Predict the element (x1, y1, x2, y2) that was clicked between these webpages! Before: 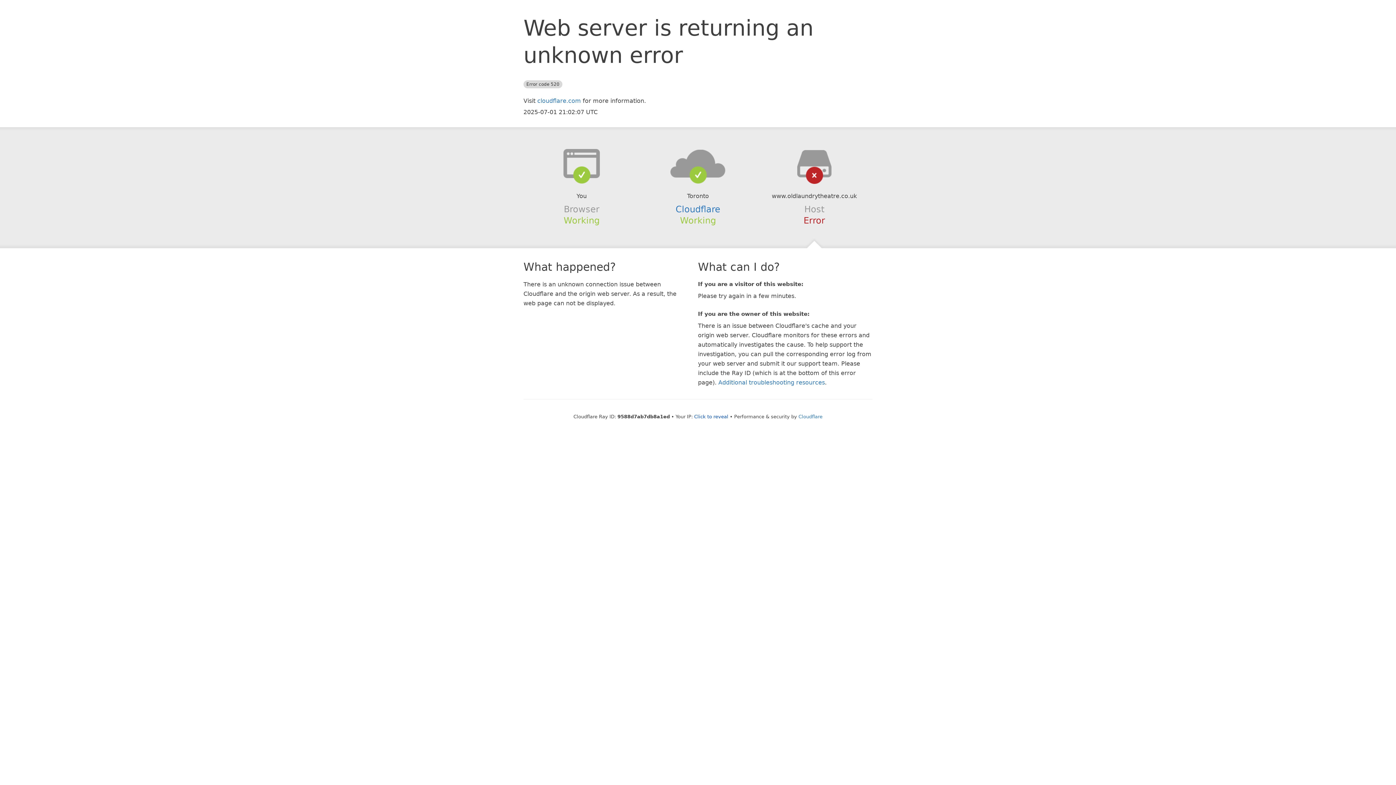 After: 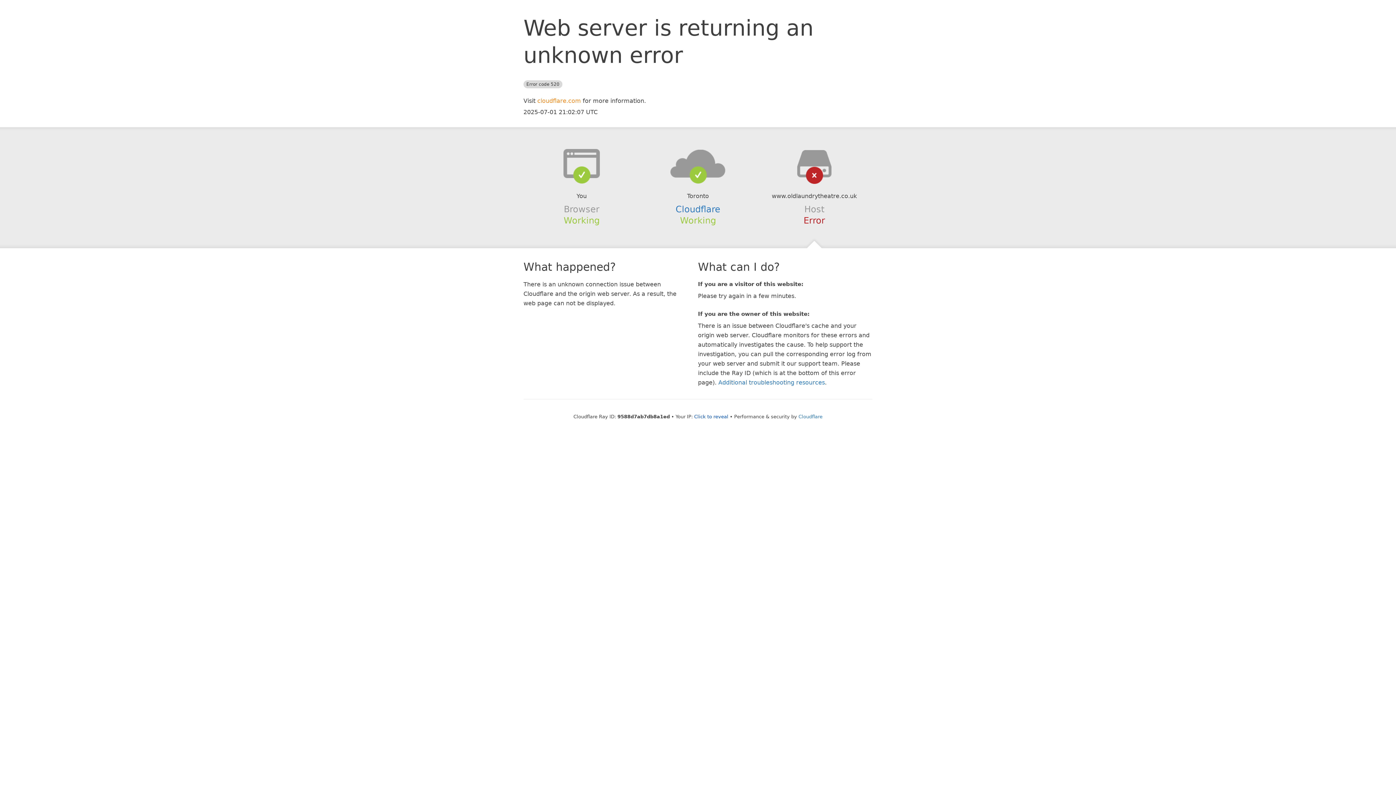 Action: bbox: (537, 97, 581, 104) label: cloudflare.com